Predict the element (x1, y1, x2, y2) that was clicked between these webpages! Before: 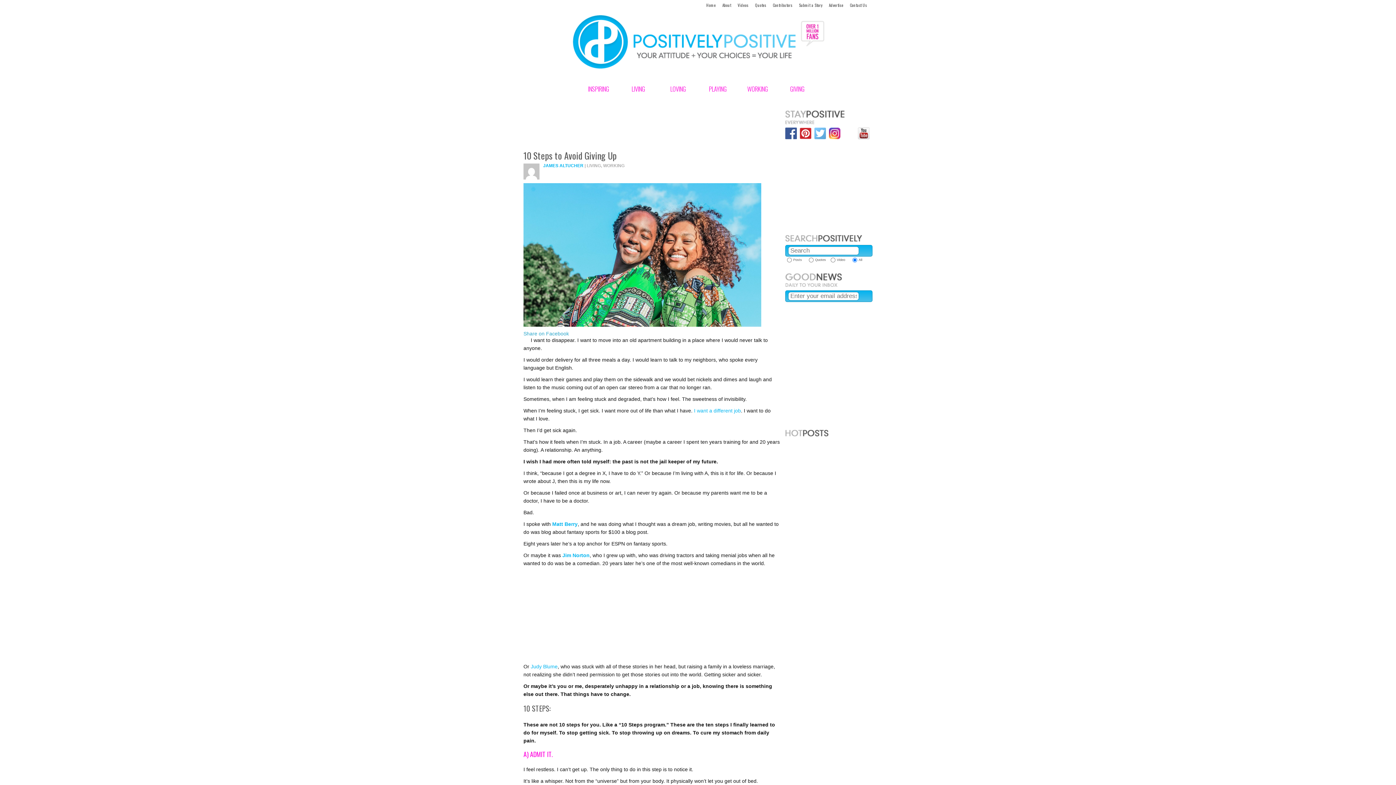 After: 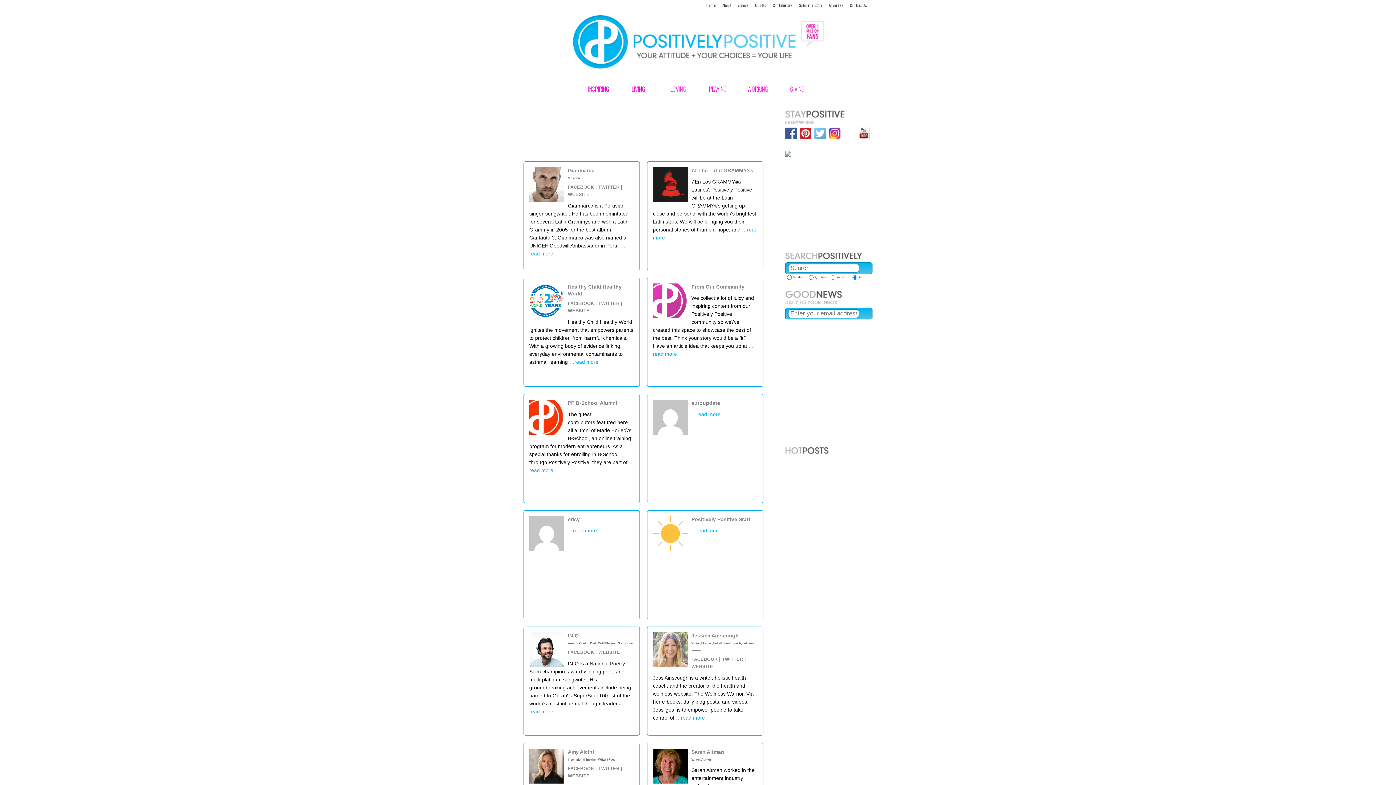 Action: label: Contributors bbox: (773, 2, 792, 8)